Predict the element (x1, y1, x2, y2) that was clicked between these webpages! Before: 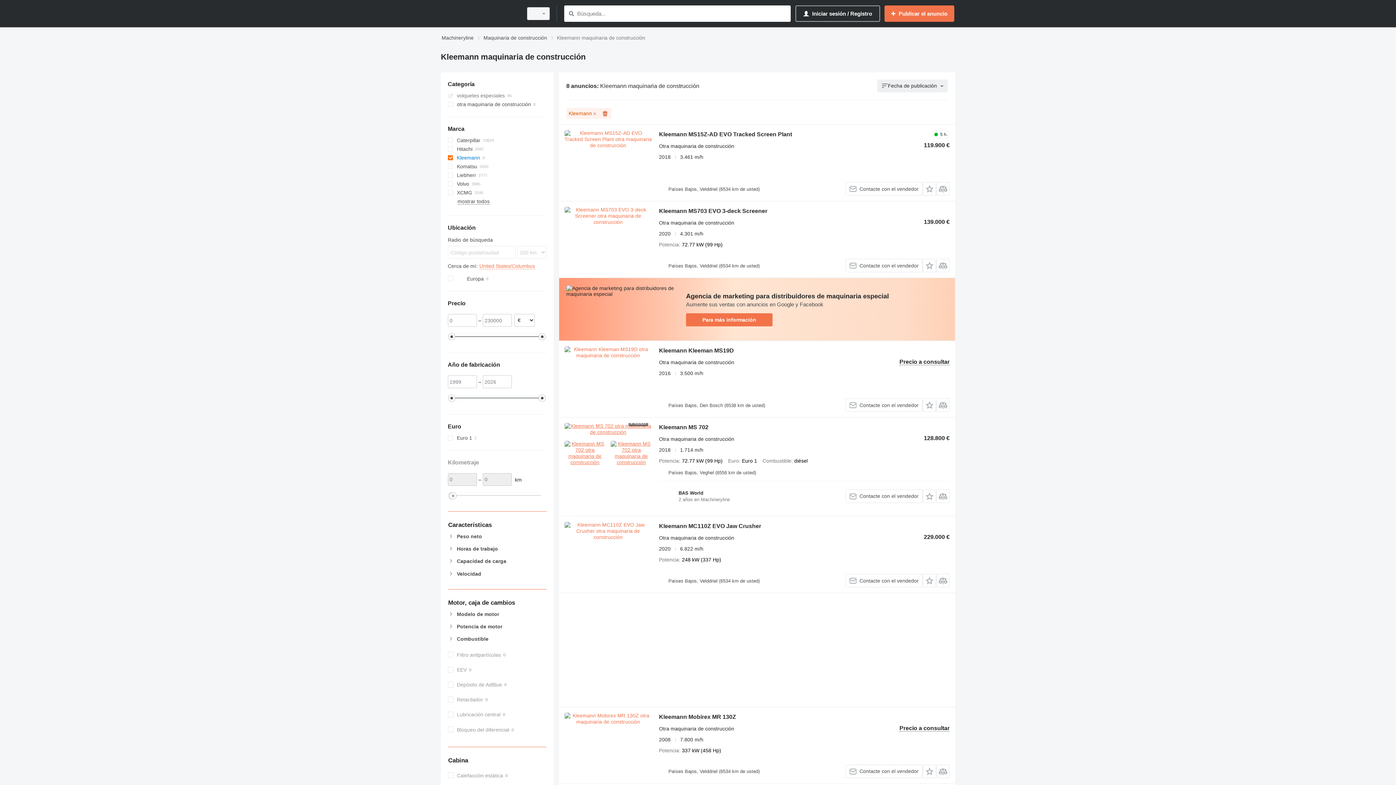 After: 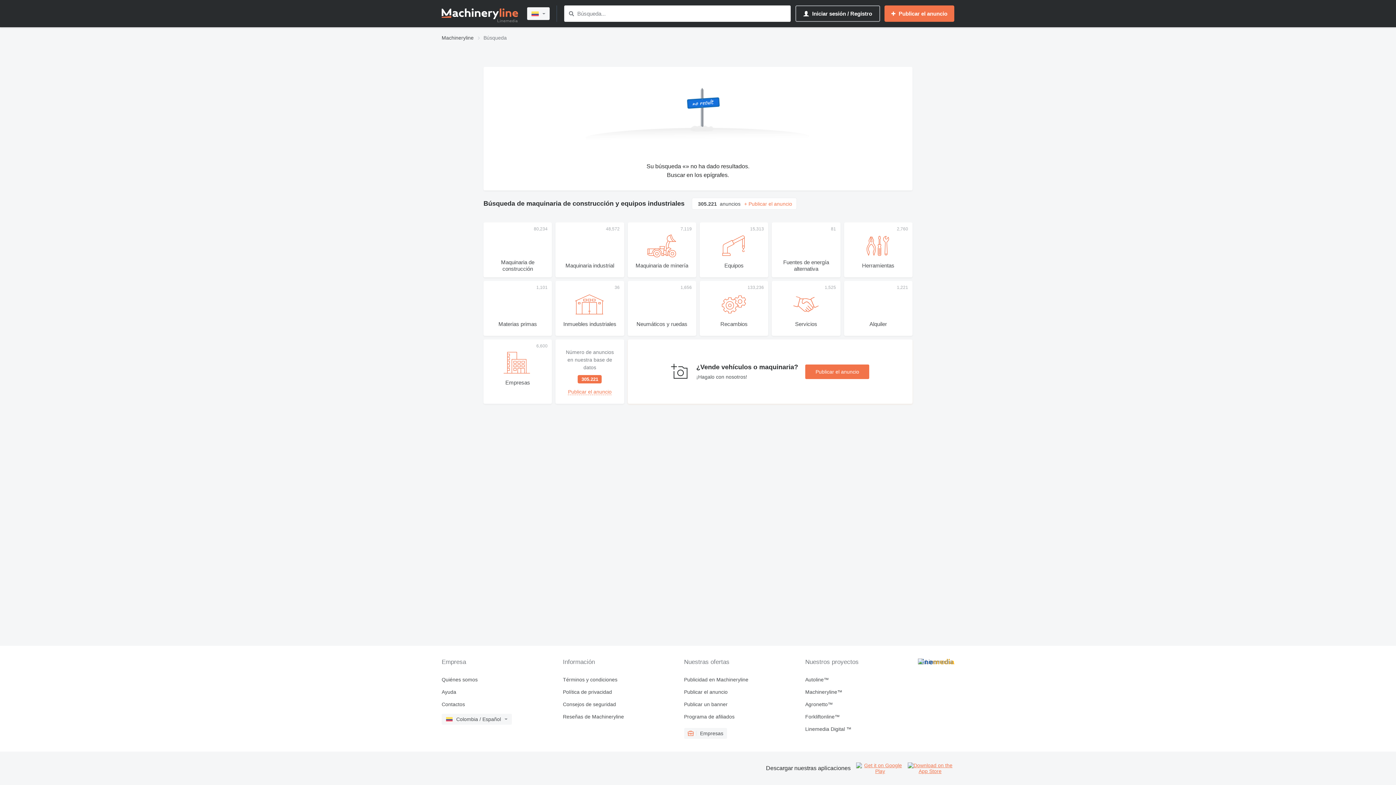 Action: label: Búsqueda bbox: (566, 9, 576, 18)